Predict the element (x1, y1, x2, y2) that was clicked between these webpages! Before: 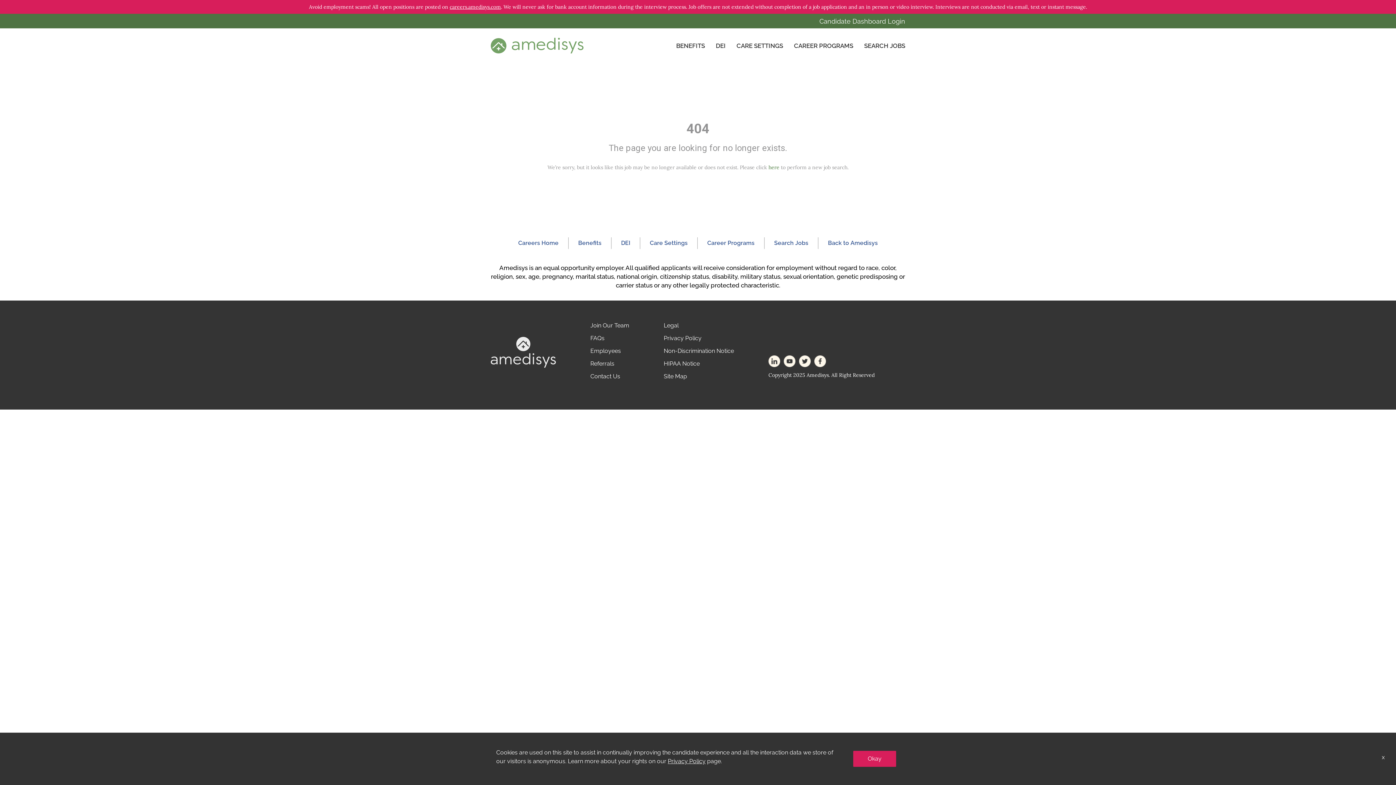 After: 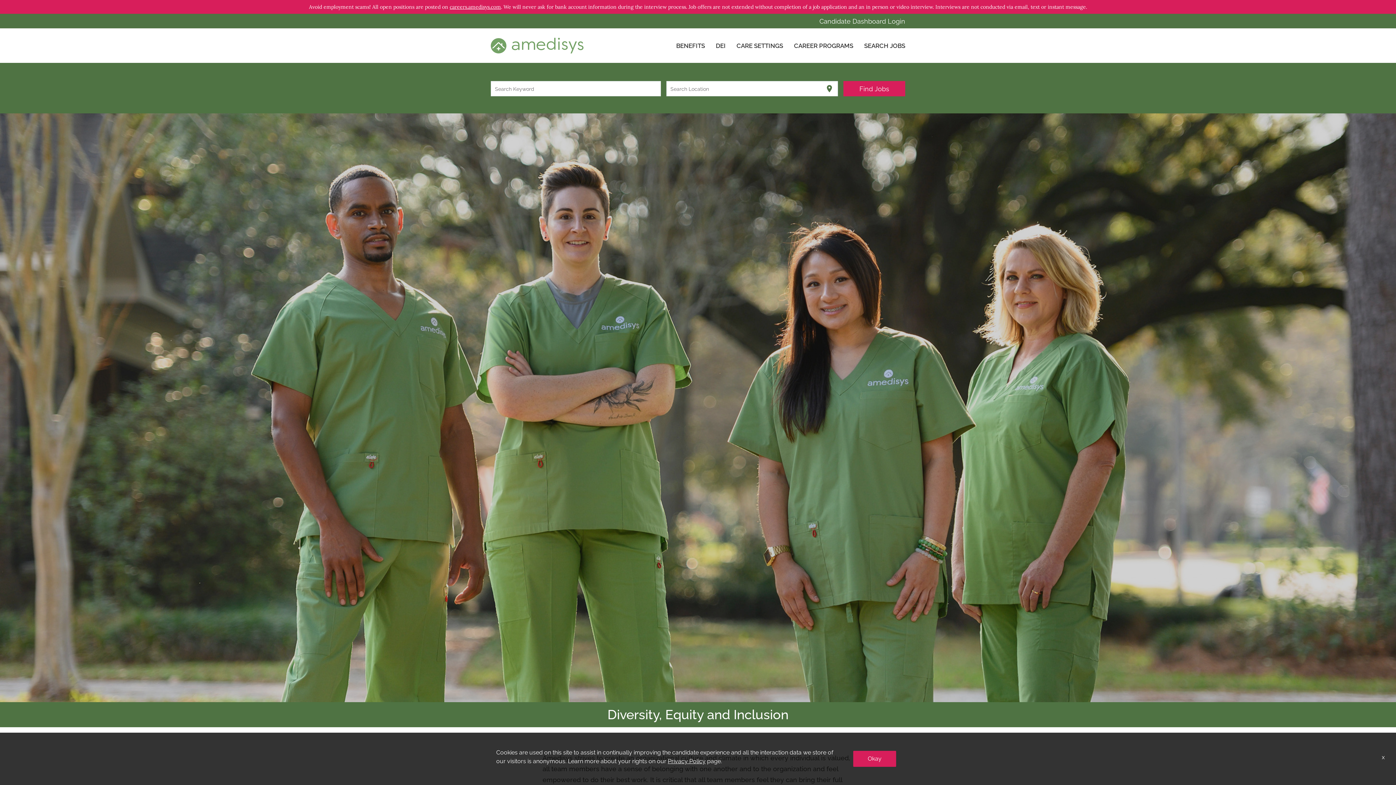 Action: bbox: (716, 42, 725, 49) label: DEI